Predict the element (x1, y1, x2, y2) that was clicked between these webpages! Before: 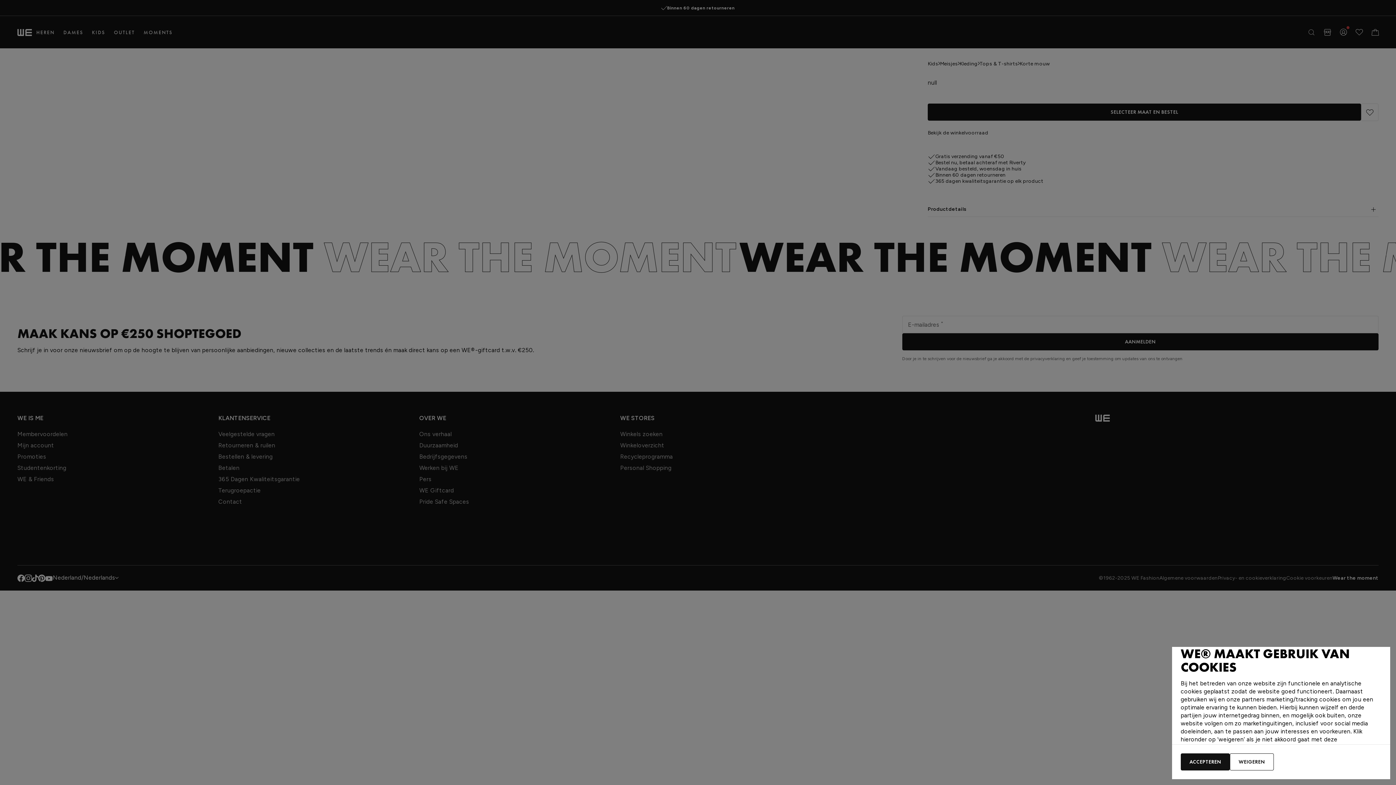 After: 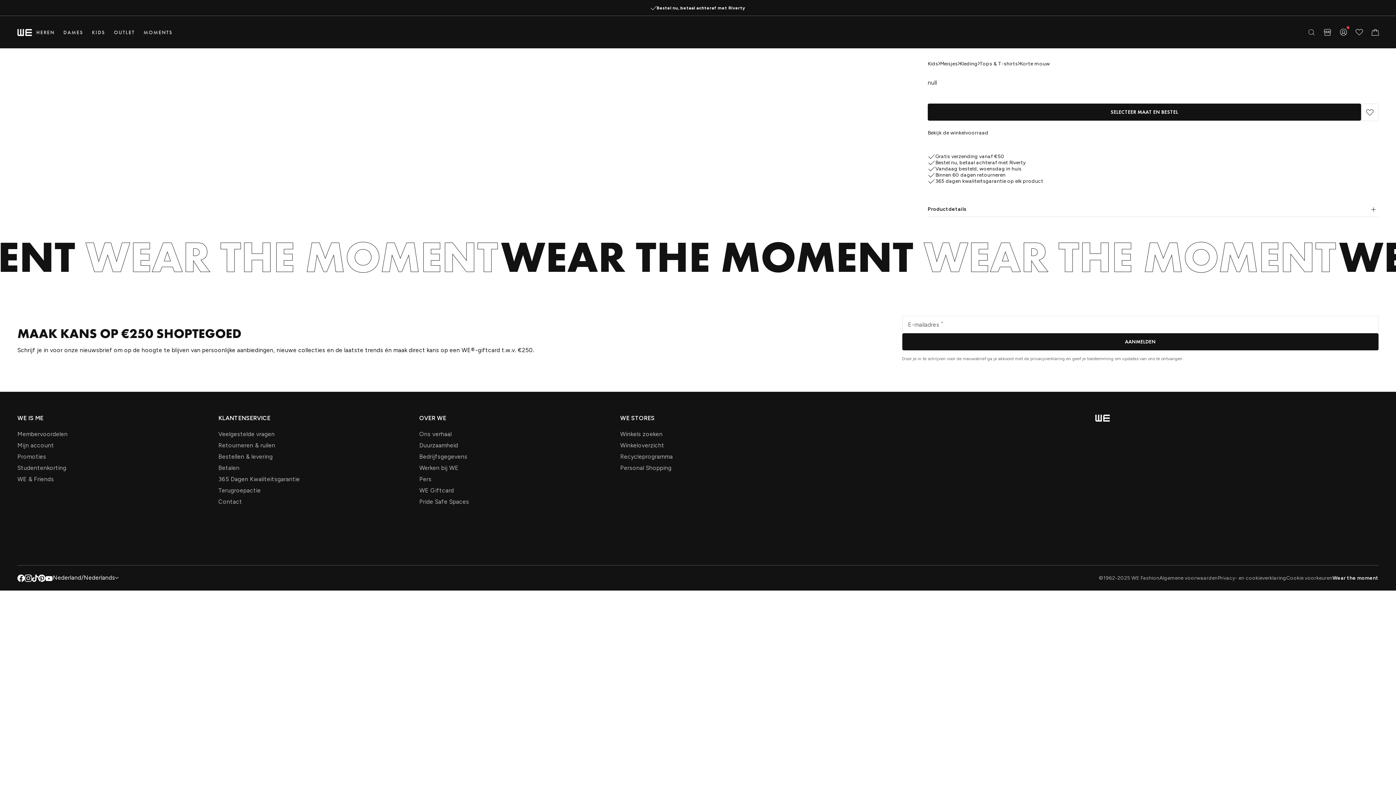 Action: bbox: (1181, 753, 1230, 770) label: ACCEPTEREN